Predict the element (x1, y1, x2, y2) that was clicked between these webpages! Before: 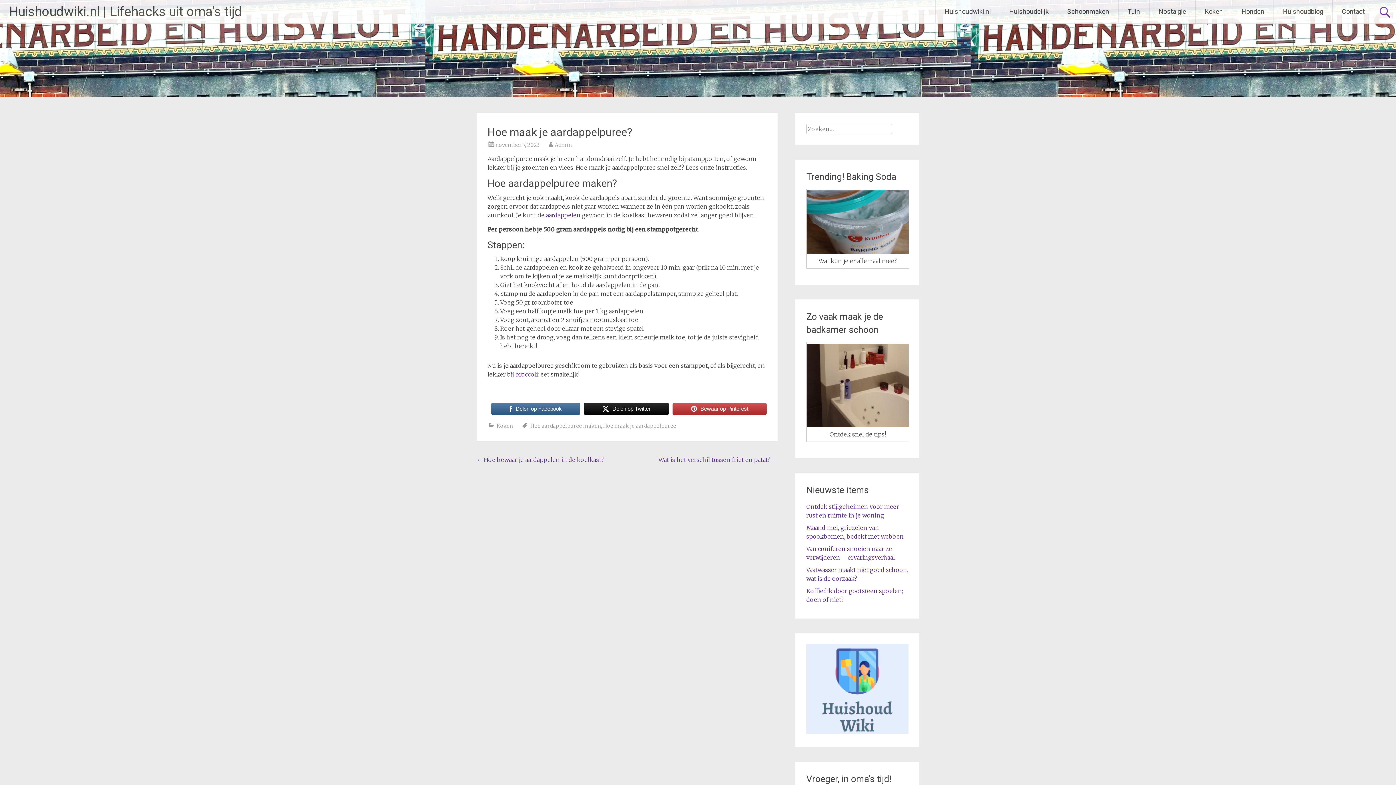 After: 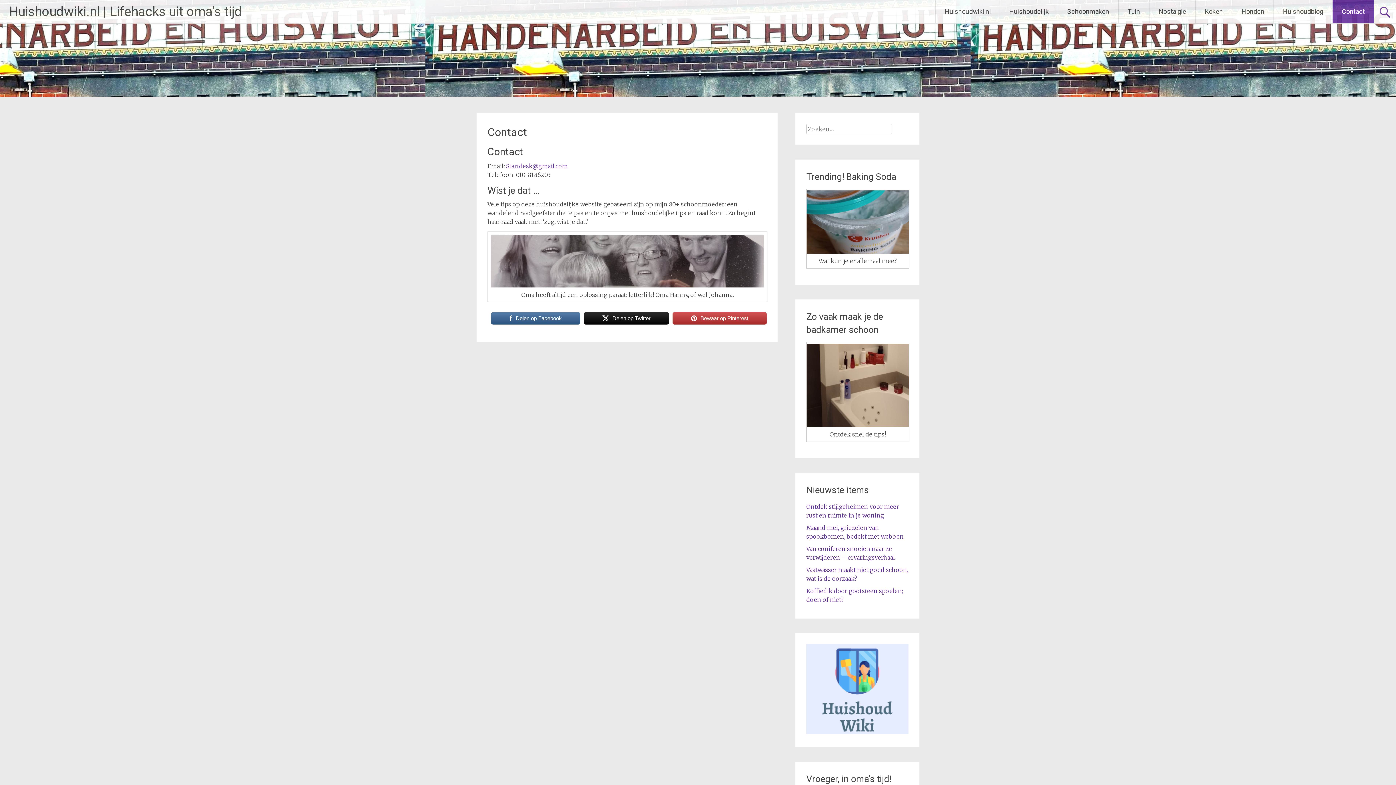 Action: bbox: (806, 728, 908, 735)